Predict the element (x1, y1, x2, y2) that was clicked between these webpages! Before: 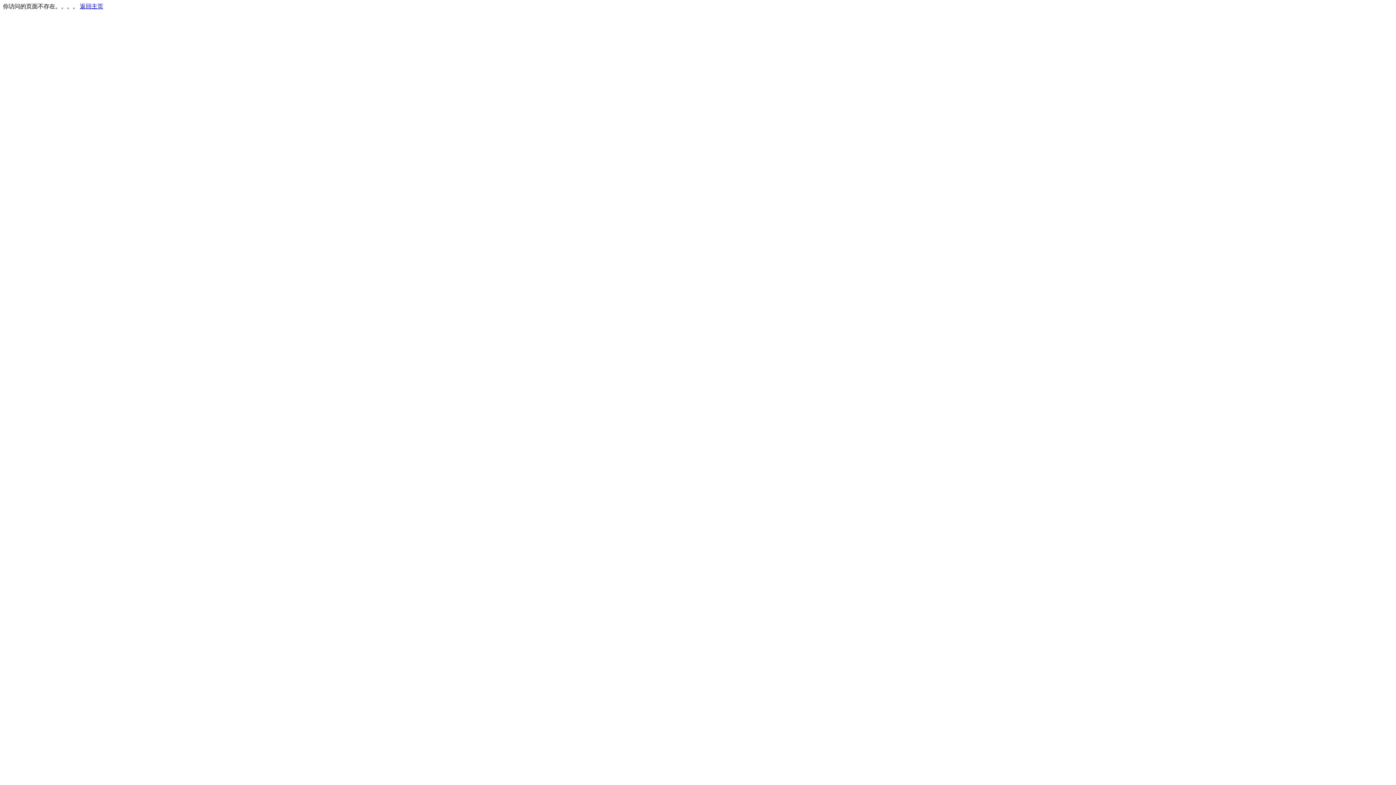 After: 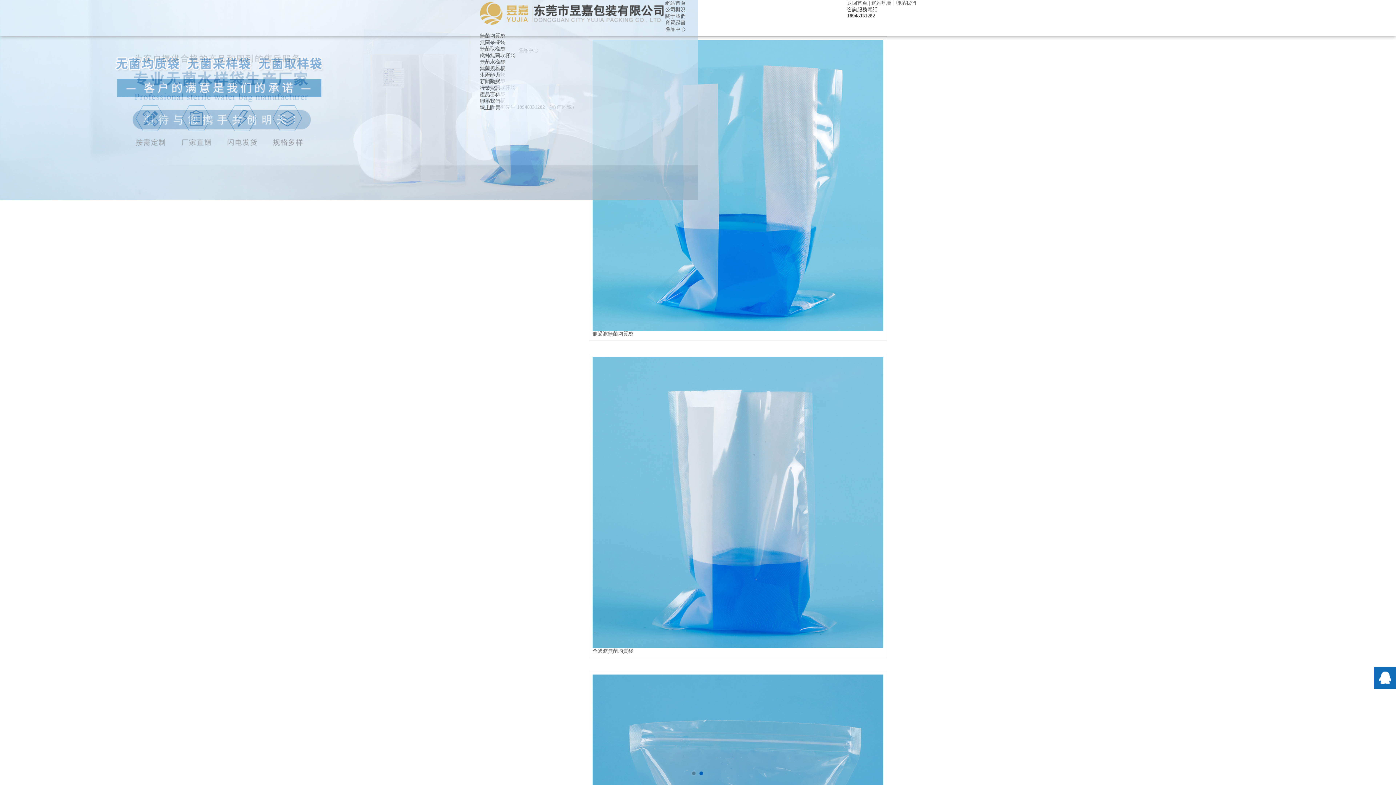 Action: label: 返回主页 bbox: (80, 3, 103, 9)